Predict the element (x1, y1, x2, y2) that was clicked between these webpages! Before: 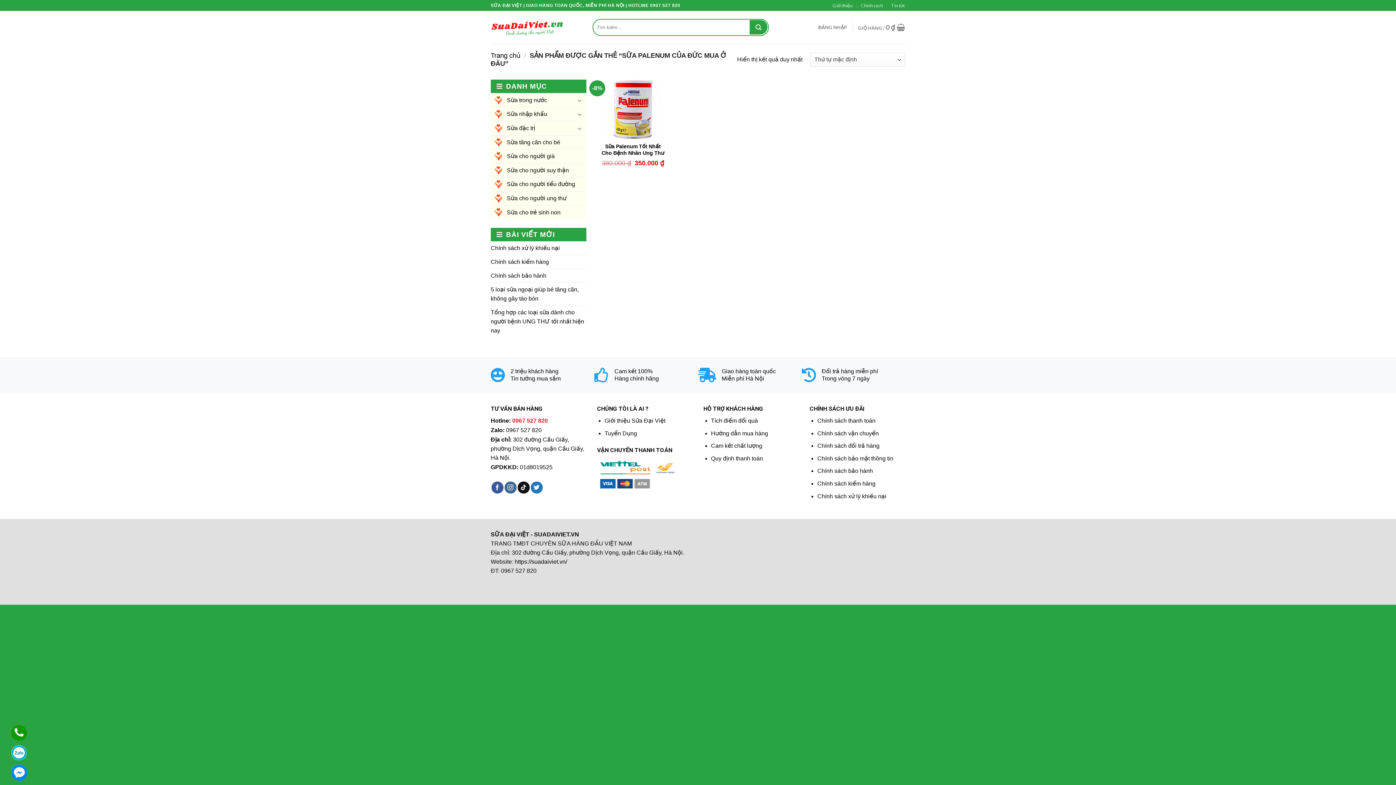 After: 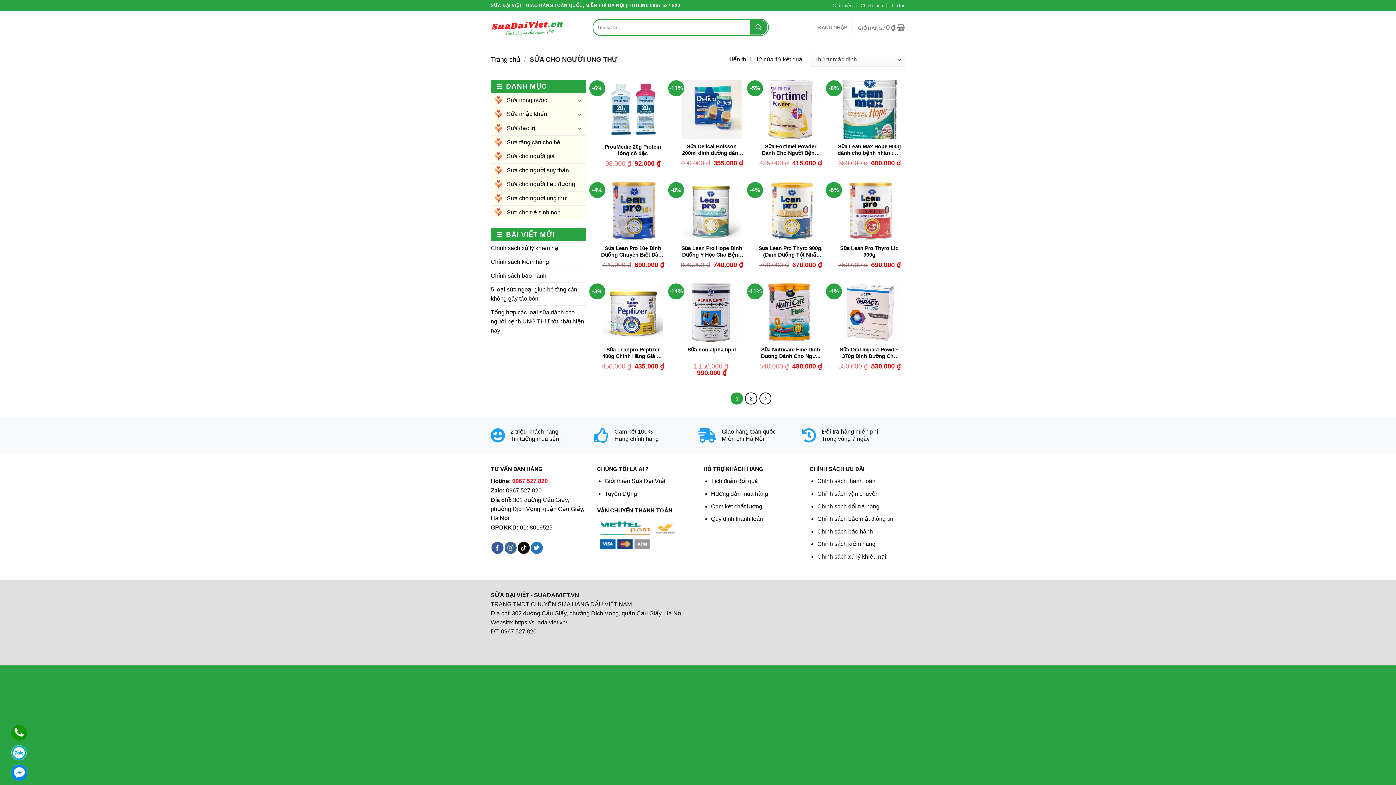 Action: bbox: (494, 191, 566, 205) label: Sữa cho người ung thư